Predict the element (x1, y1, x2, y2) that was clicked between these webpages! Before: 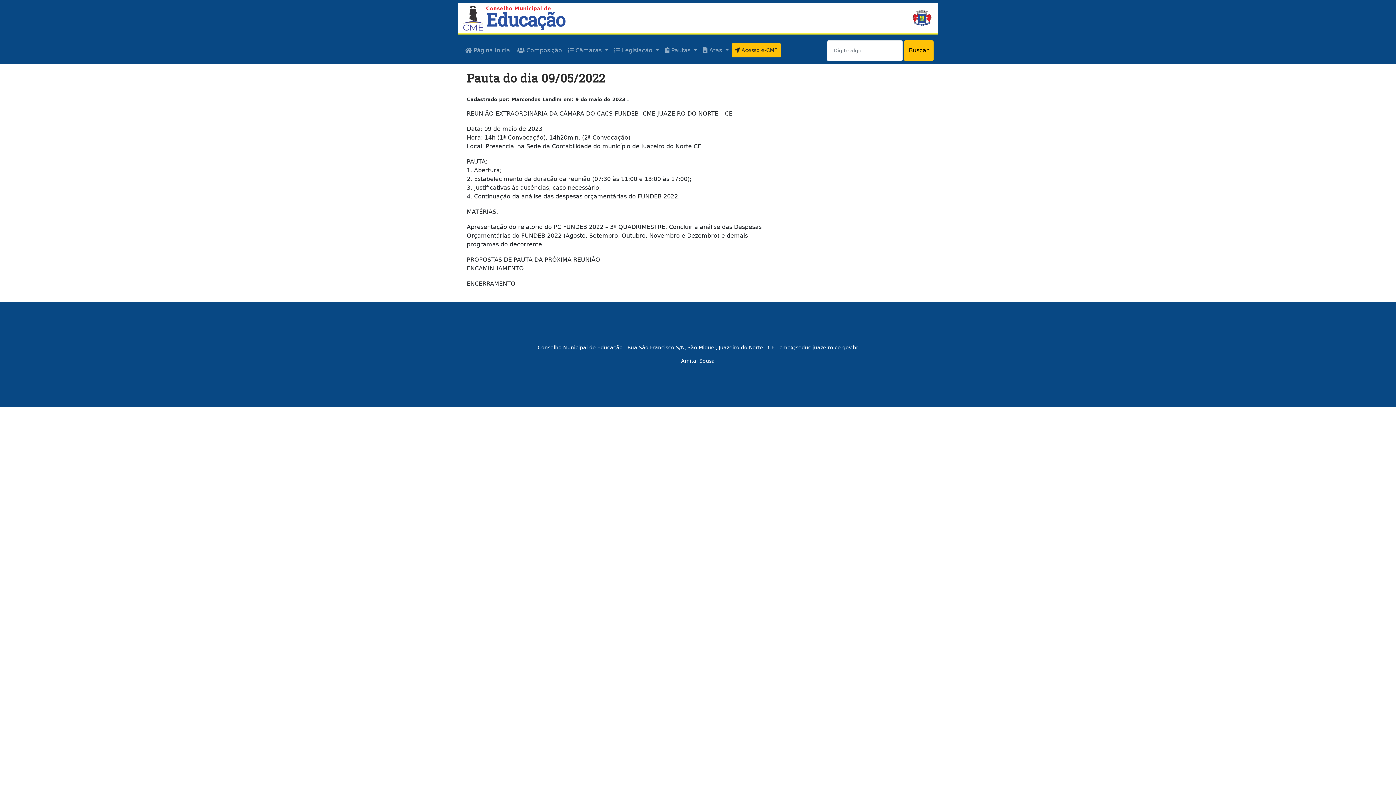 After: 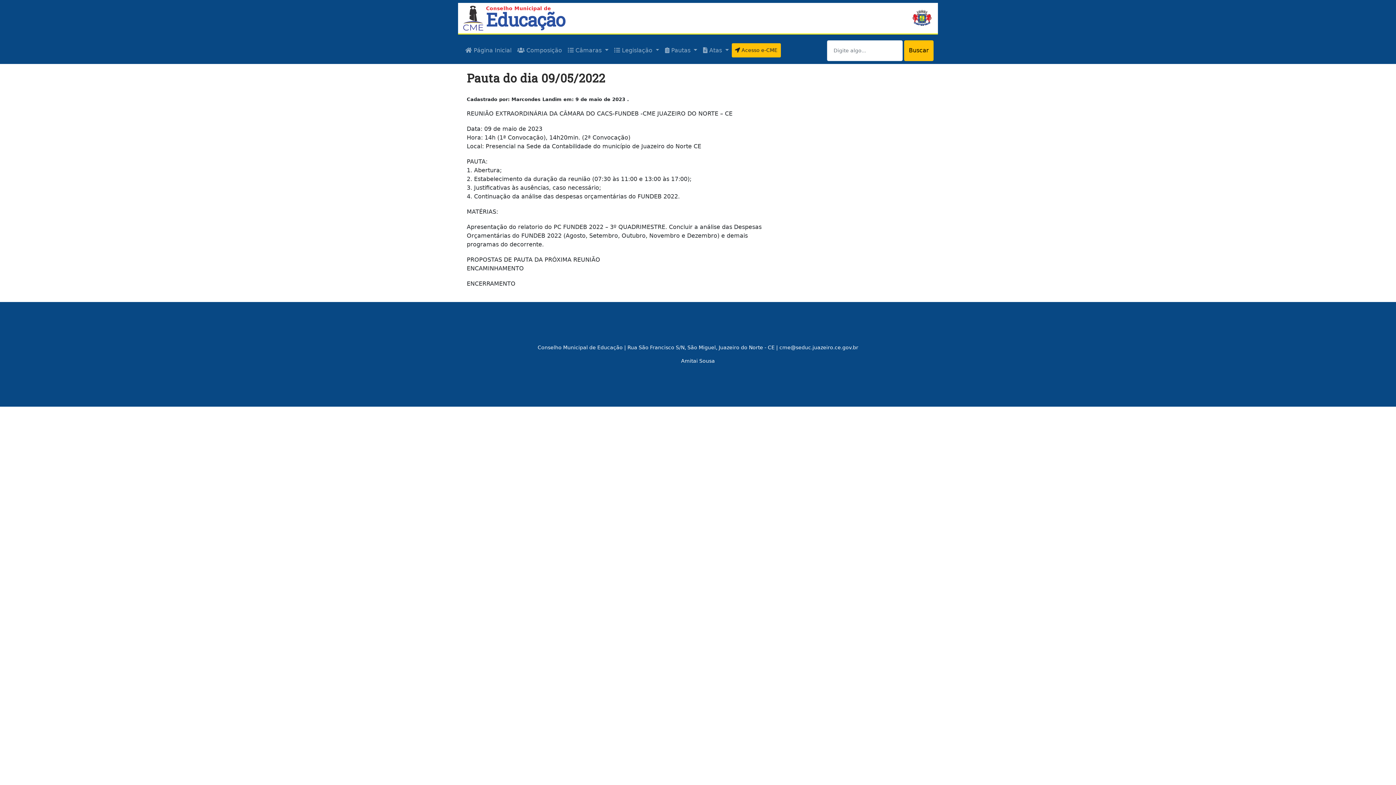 Action: bbox: (681, 358, 715, 363) label: Amitai Sousa